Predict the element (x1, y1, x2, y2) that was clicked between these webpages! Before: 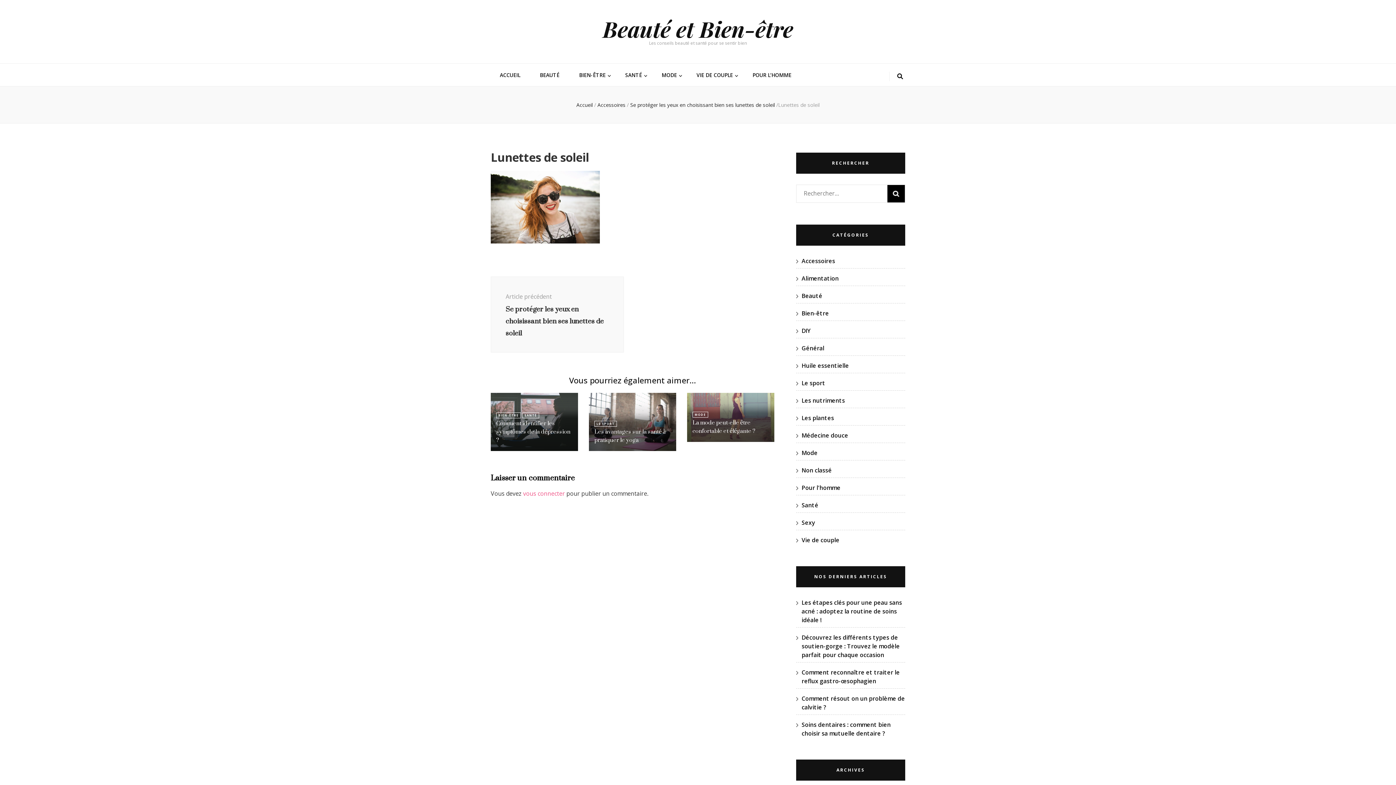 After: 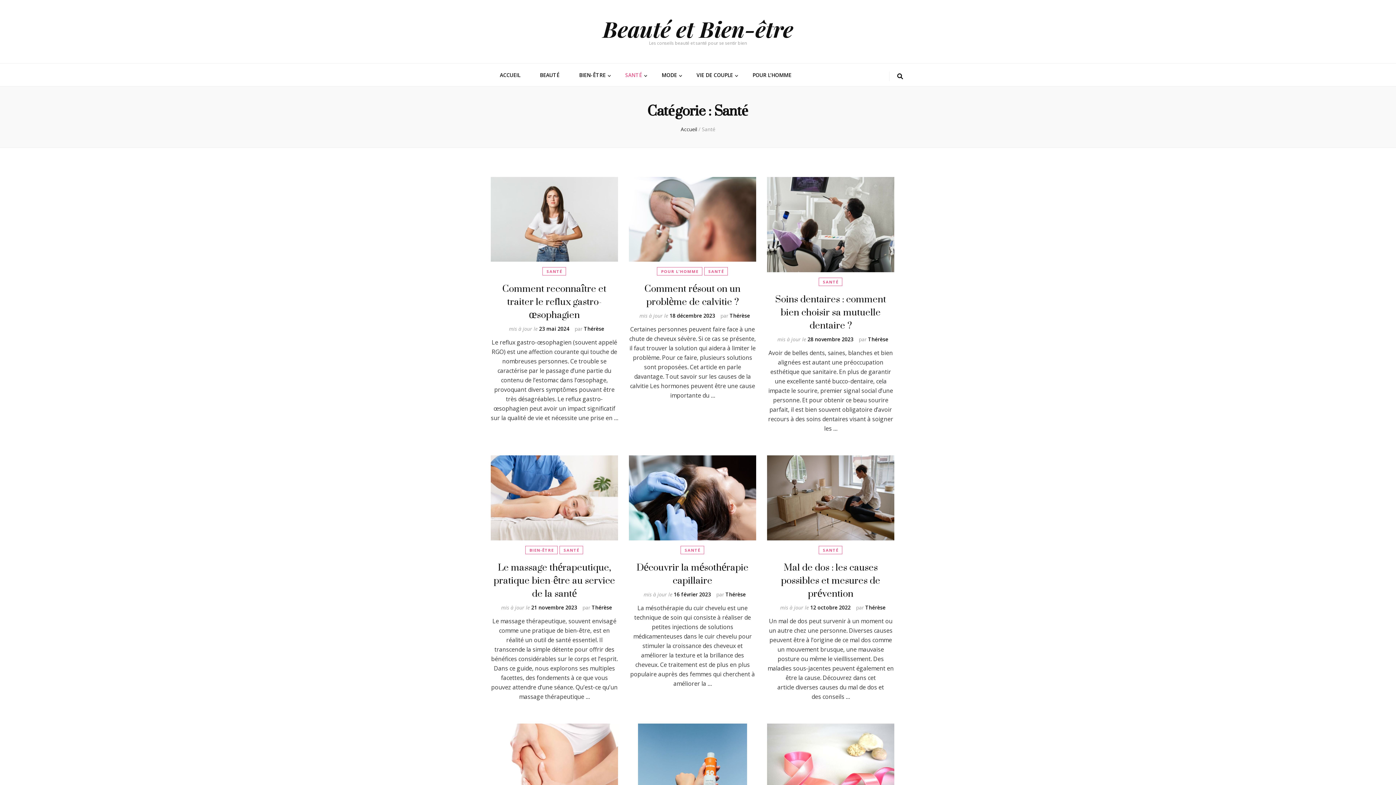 Action: label: SANTÉ bbox: (522, 412, 539, 418)